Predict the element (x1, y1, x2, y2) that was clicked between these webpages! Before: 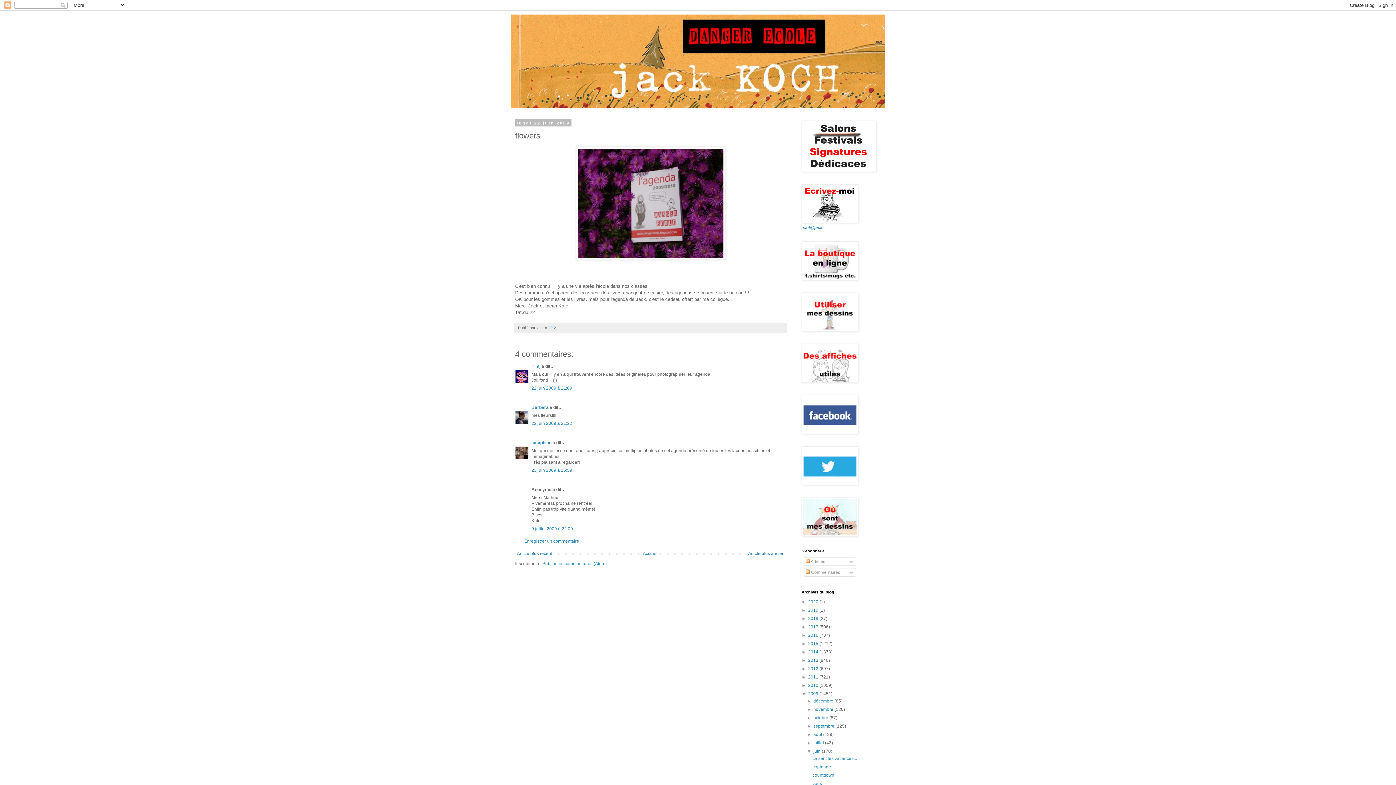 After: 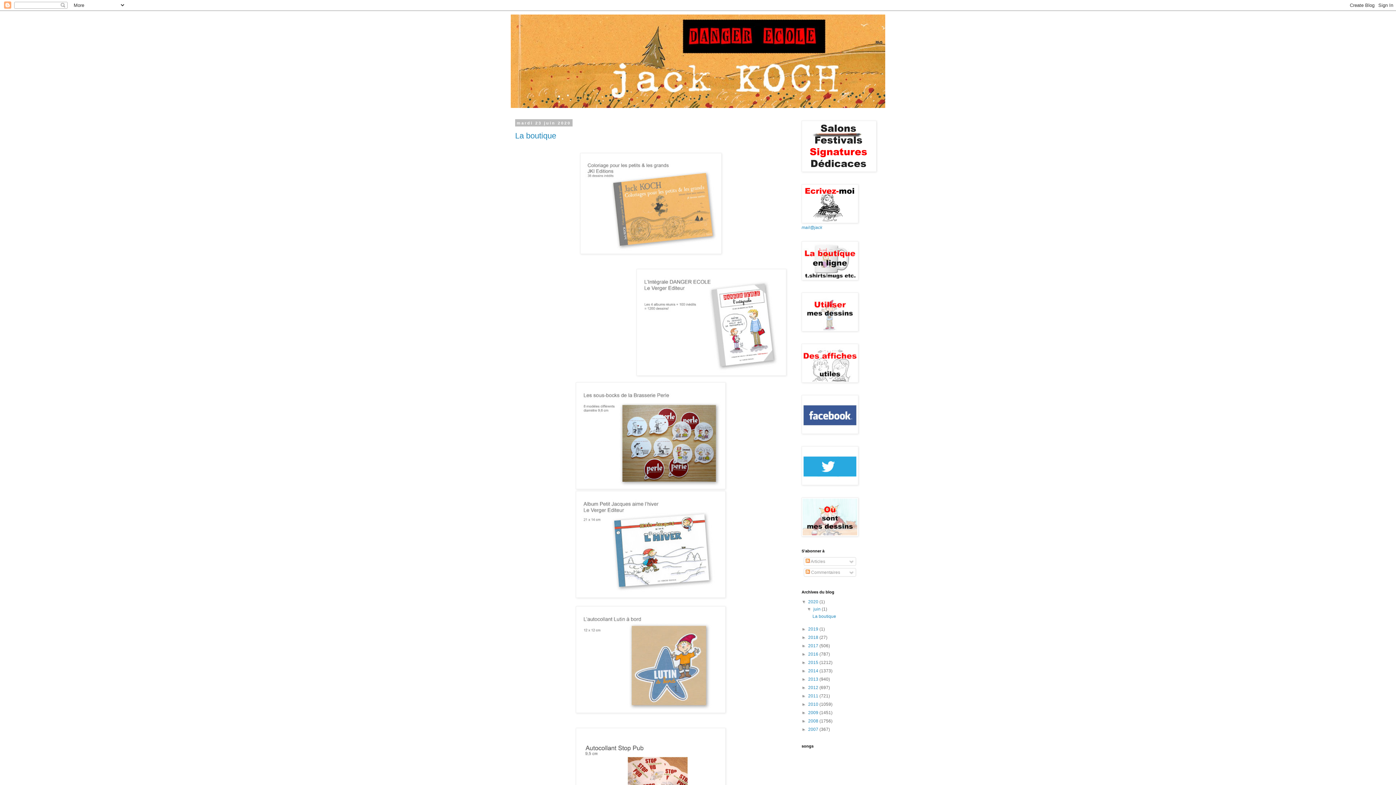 Action: bbox: (510, 14, 885, 108)